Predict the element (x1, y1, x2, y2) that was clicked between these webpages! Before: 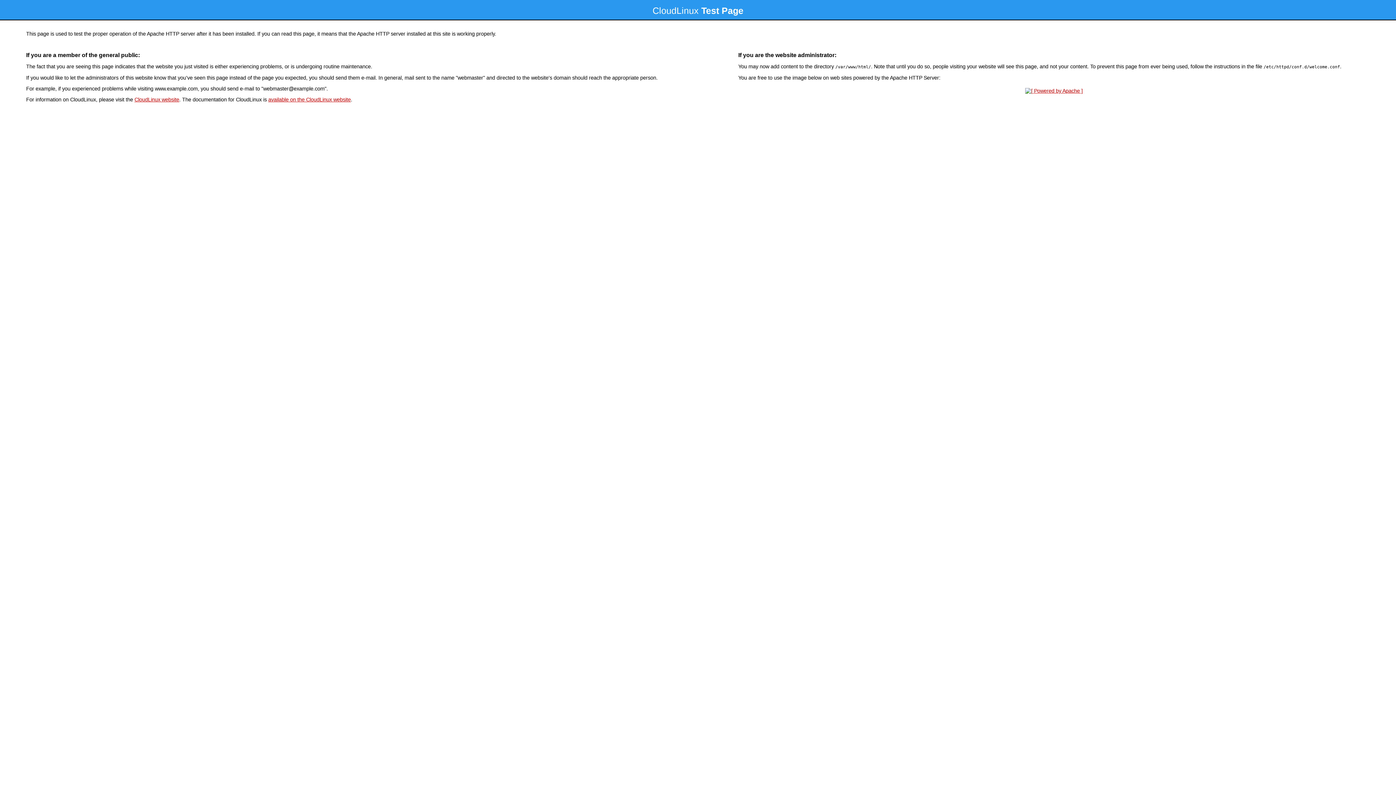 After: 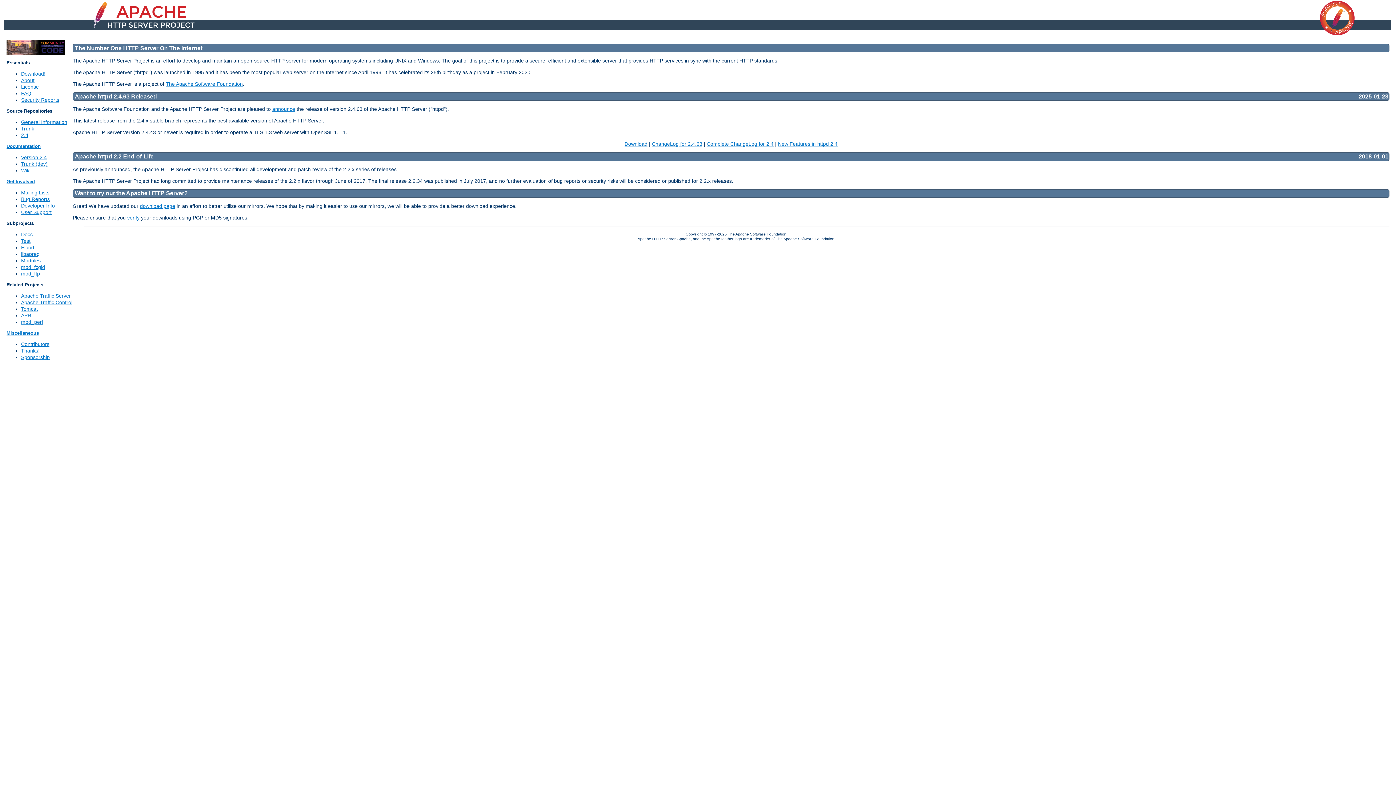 Action: bbox: (1023, 88, 1085, 93)